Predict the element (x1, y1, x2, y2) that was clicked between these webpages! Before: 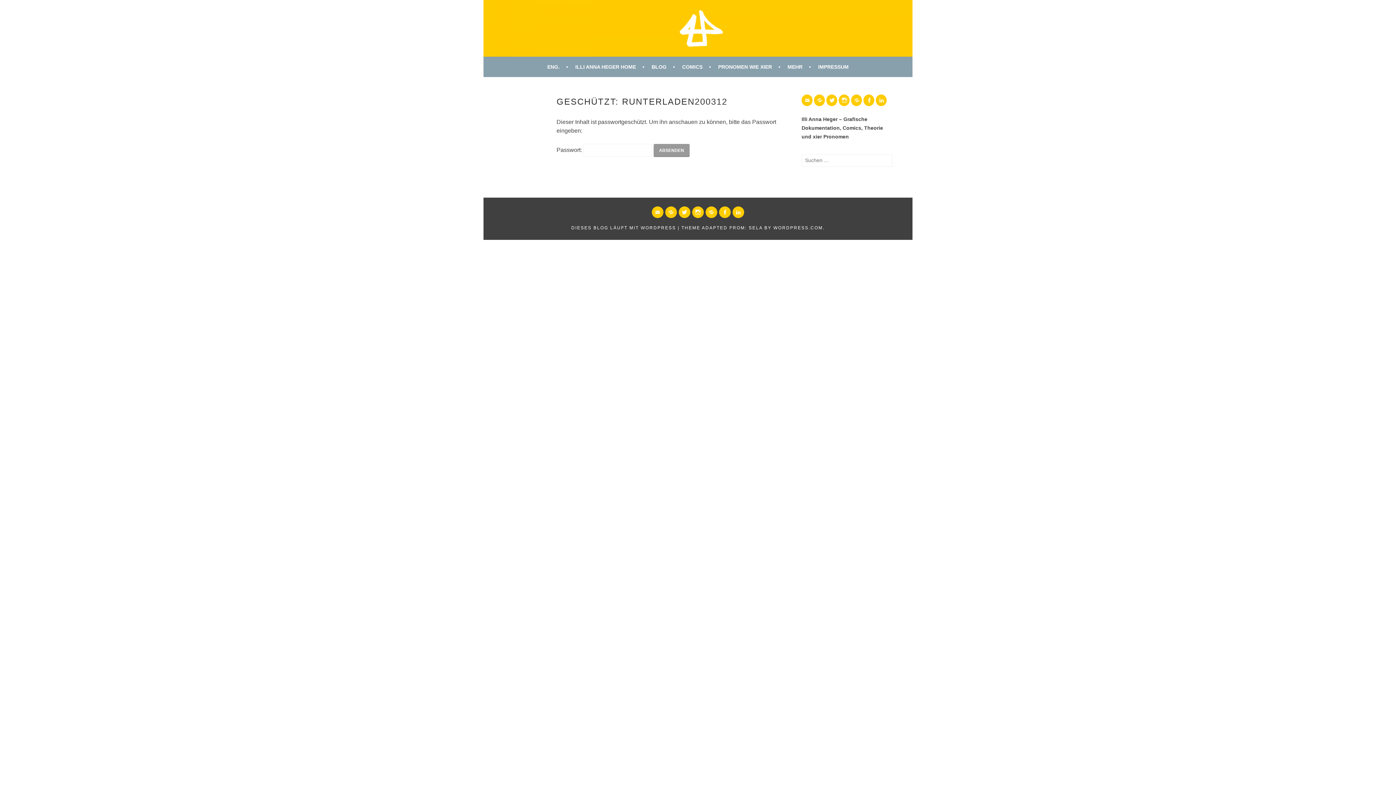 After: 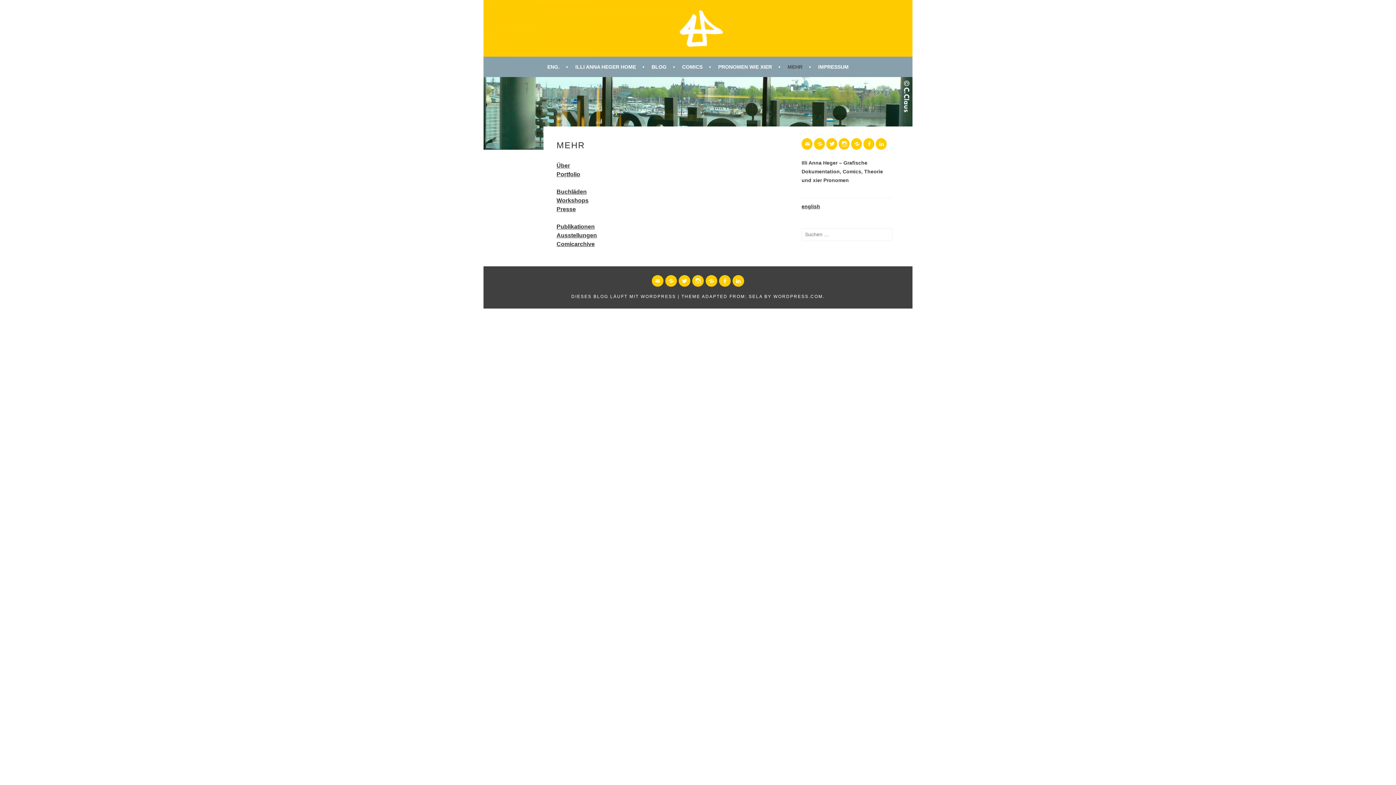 Action: bbox: (787, 62, 811, 71) label: MEHR